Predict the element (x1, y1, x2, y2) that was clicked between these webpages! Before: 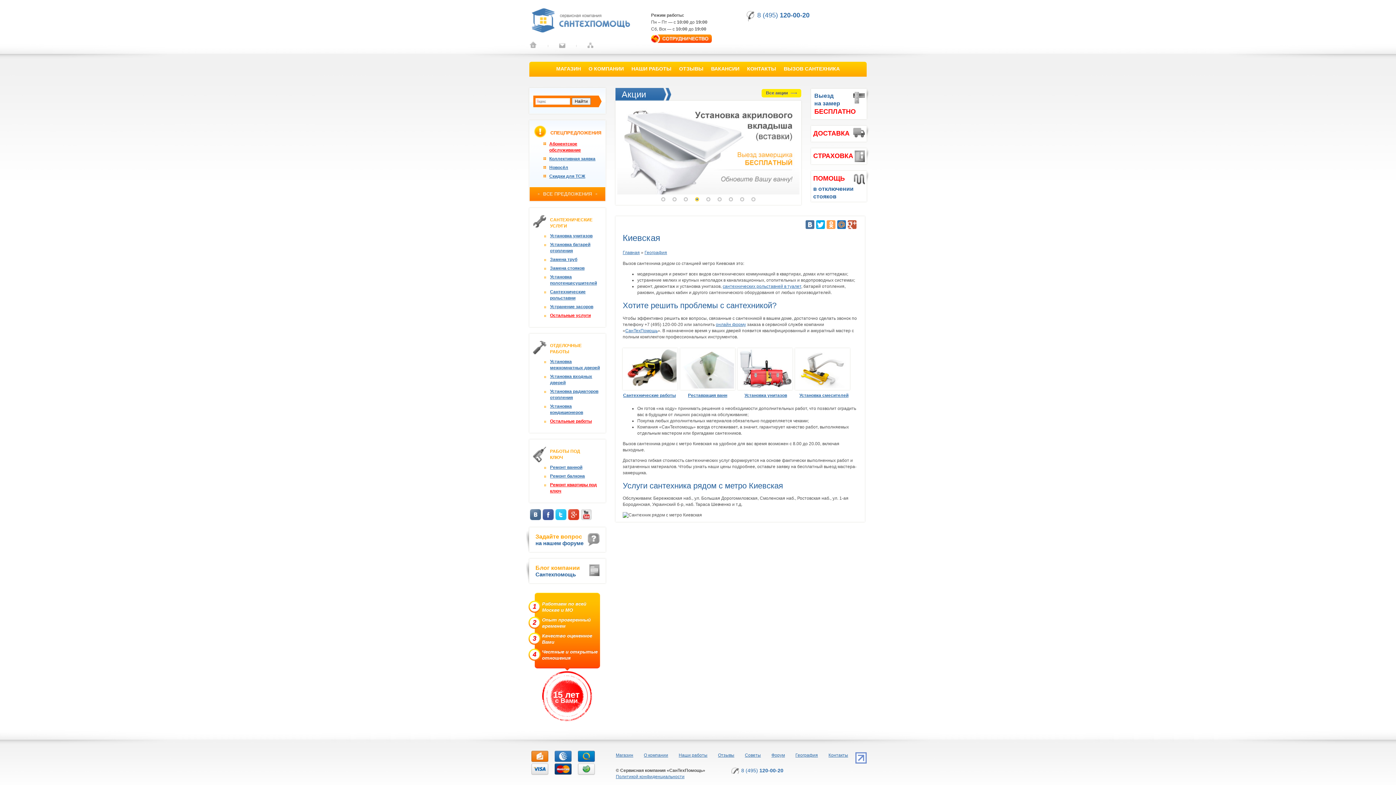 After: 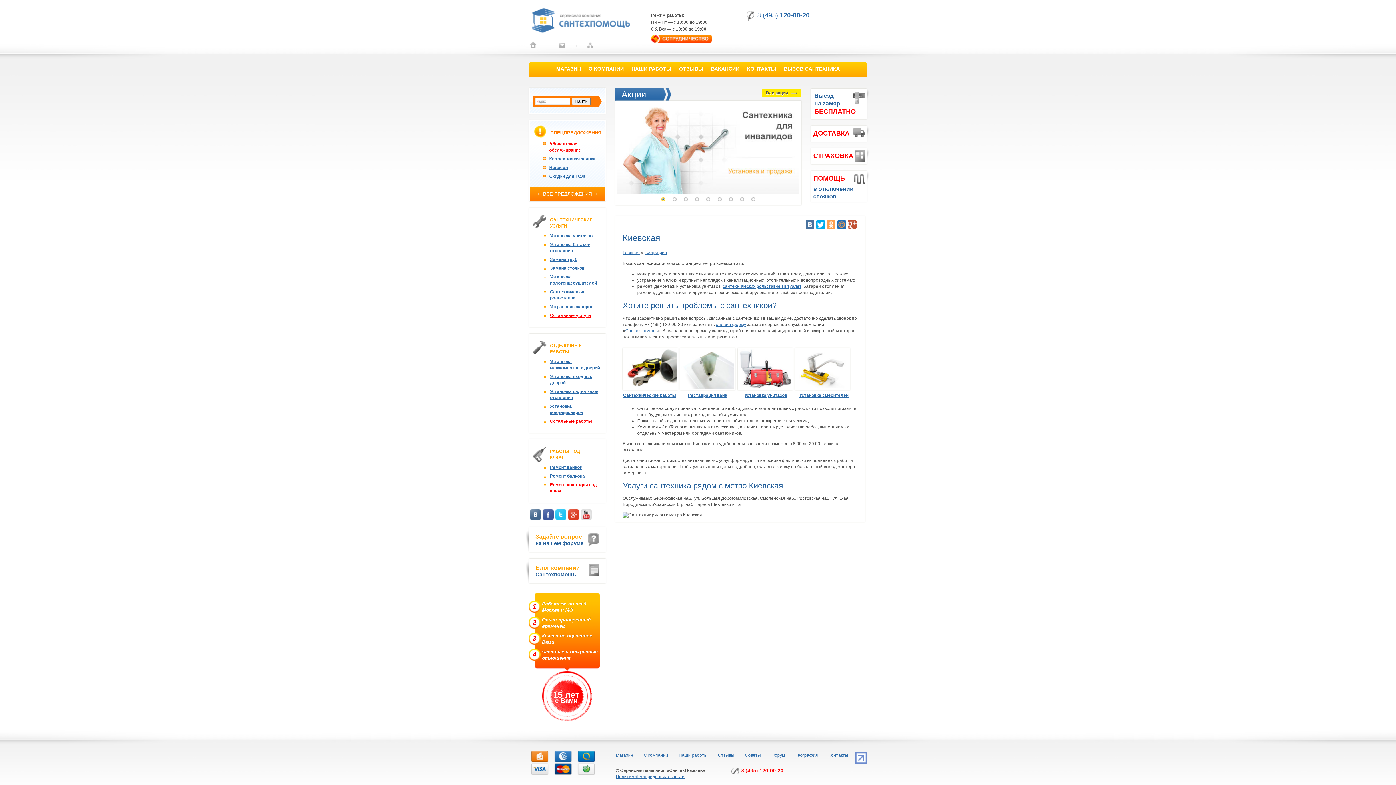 Action: label: 8 (495) 120-00-20 bbox: (741, 768, 783, 773)